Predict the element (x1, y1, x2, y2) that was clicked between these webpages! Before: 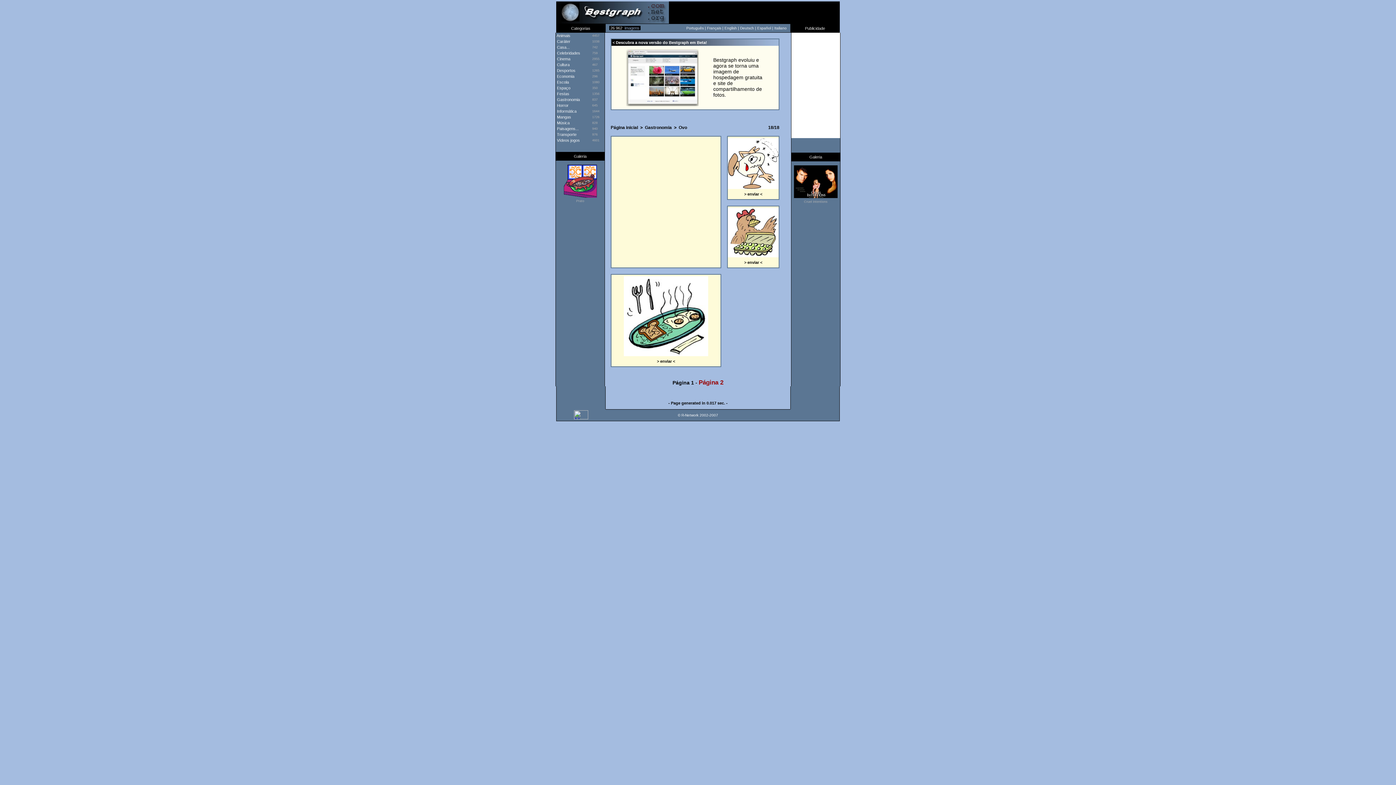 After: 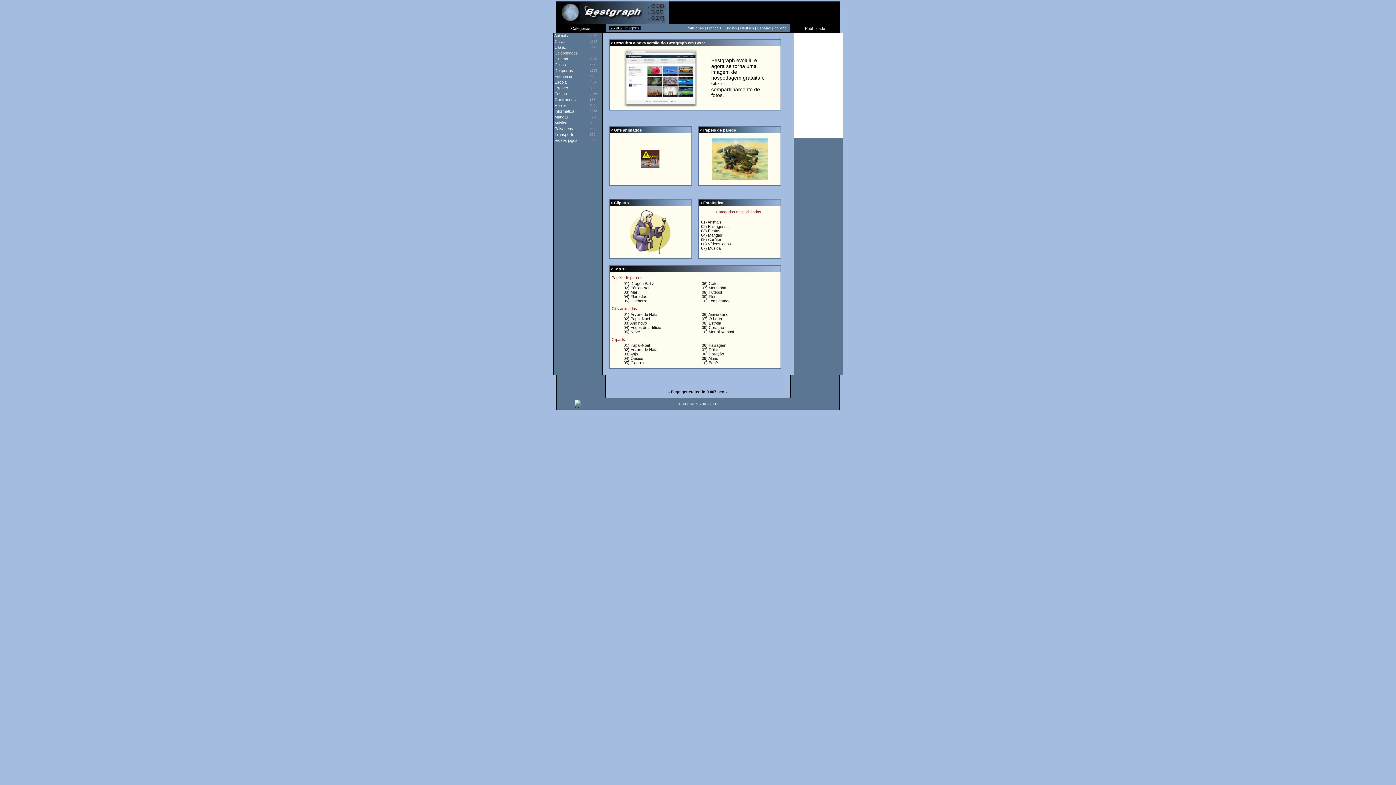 Action: bbox: (556, 18, 669, 24)